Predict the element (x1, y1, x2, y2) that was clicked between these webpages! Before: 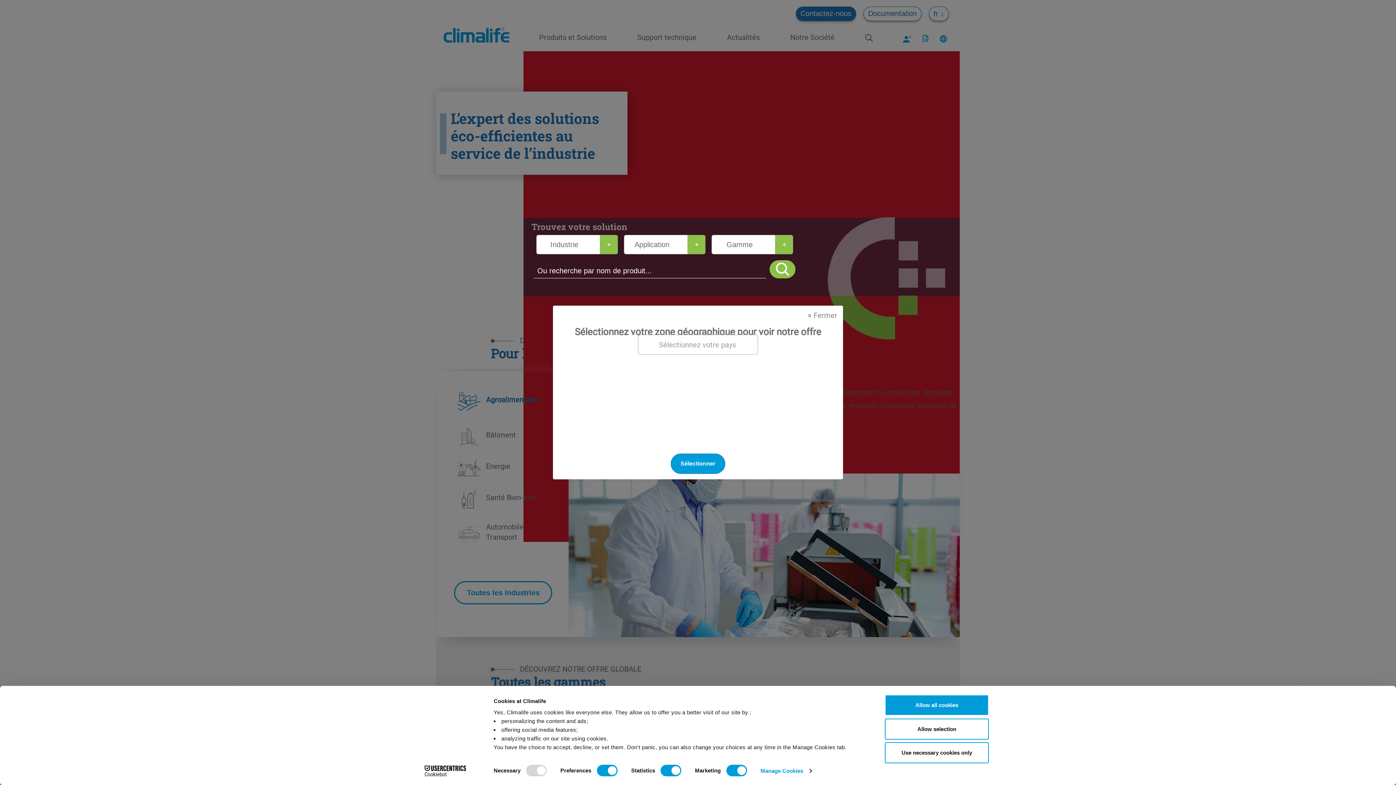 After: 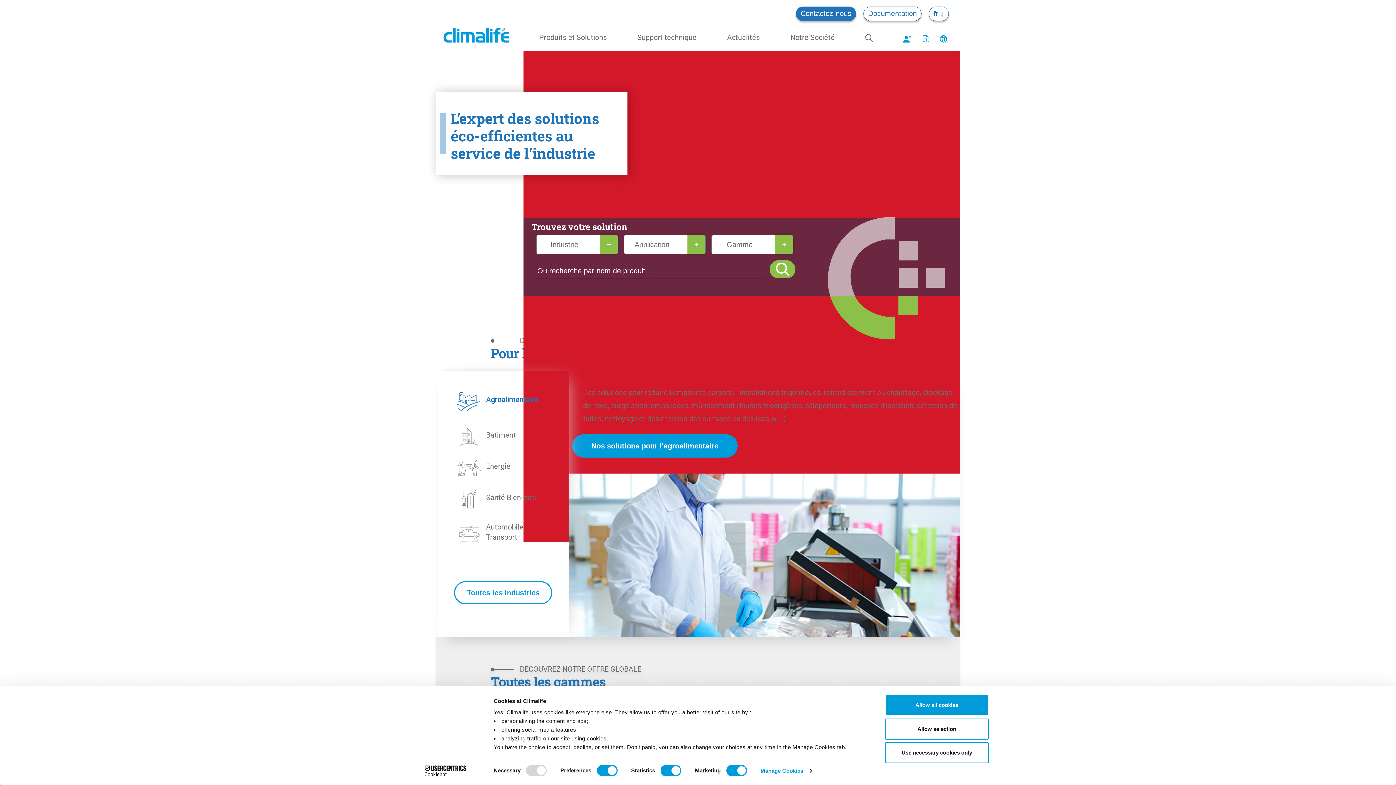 Action: bbox: (802, 287, 843, 306) label: Close